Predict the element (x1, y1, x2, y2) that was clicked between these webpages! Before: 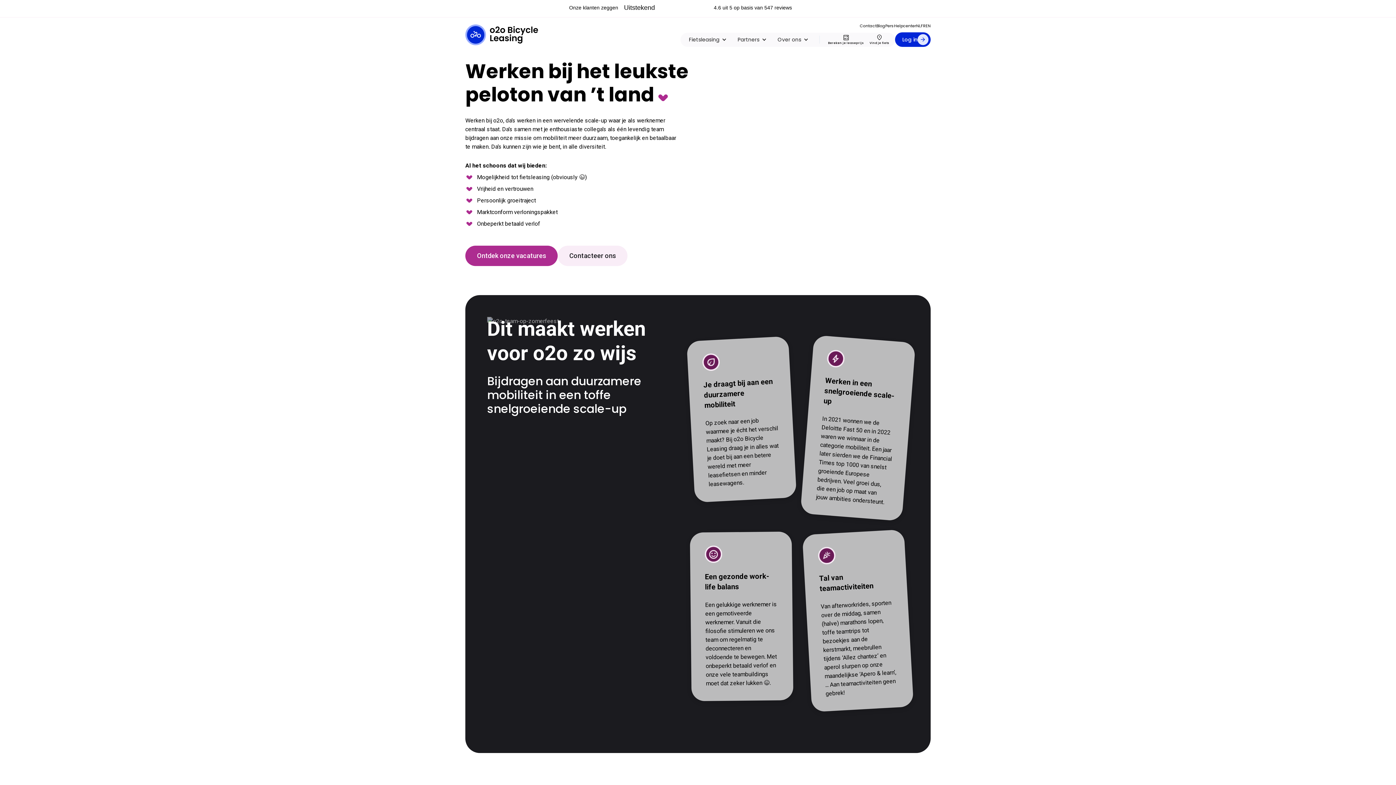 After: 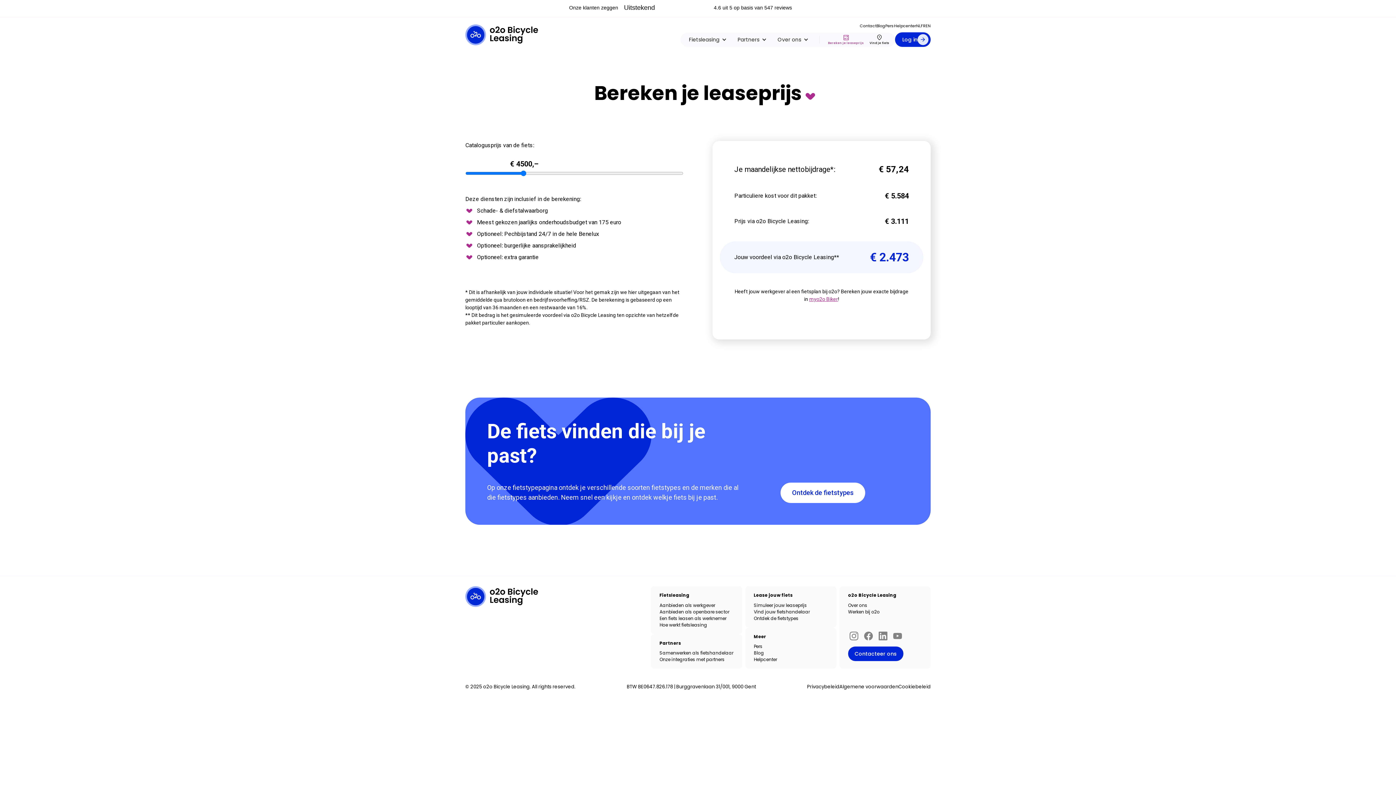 Action: bbox: (825, 34, 866, 45) label: Bereken je leaseprijs